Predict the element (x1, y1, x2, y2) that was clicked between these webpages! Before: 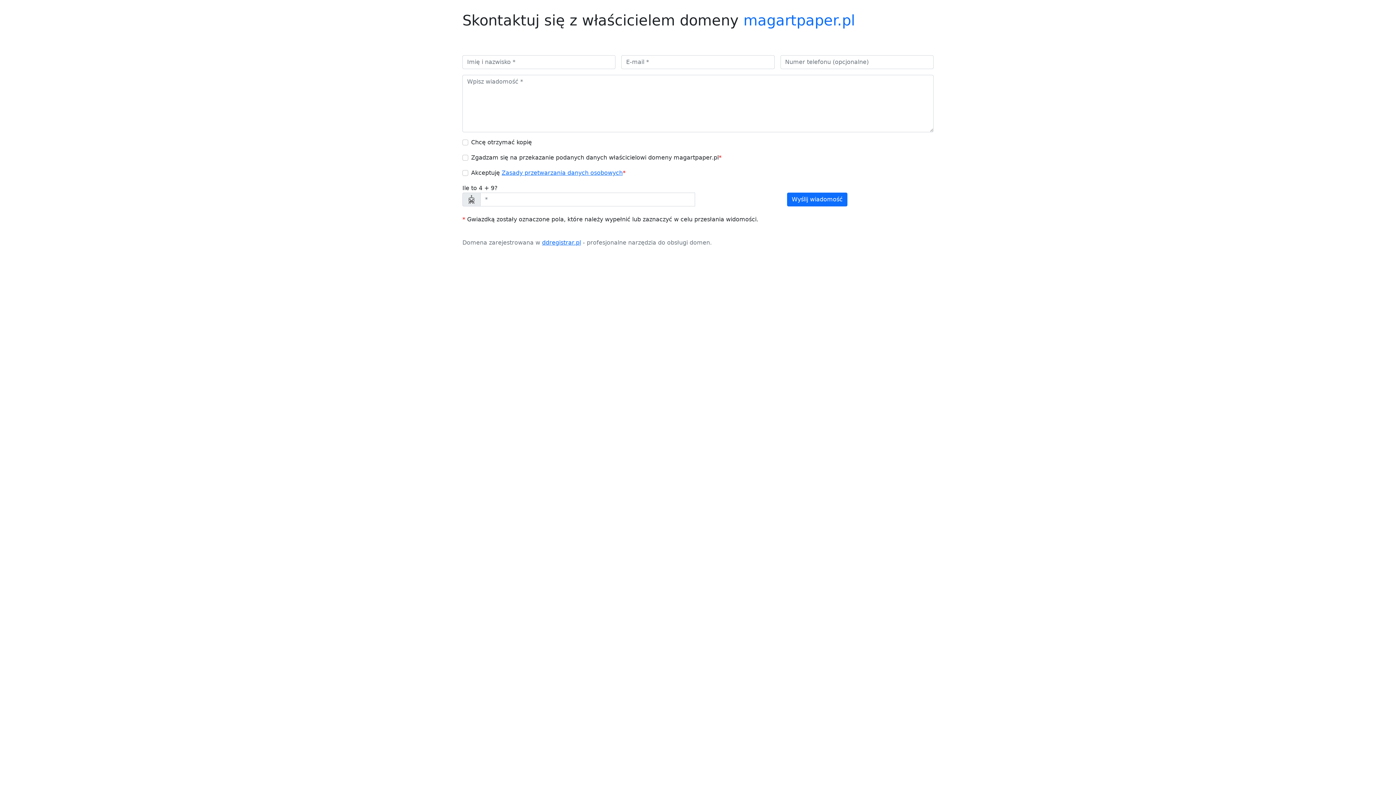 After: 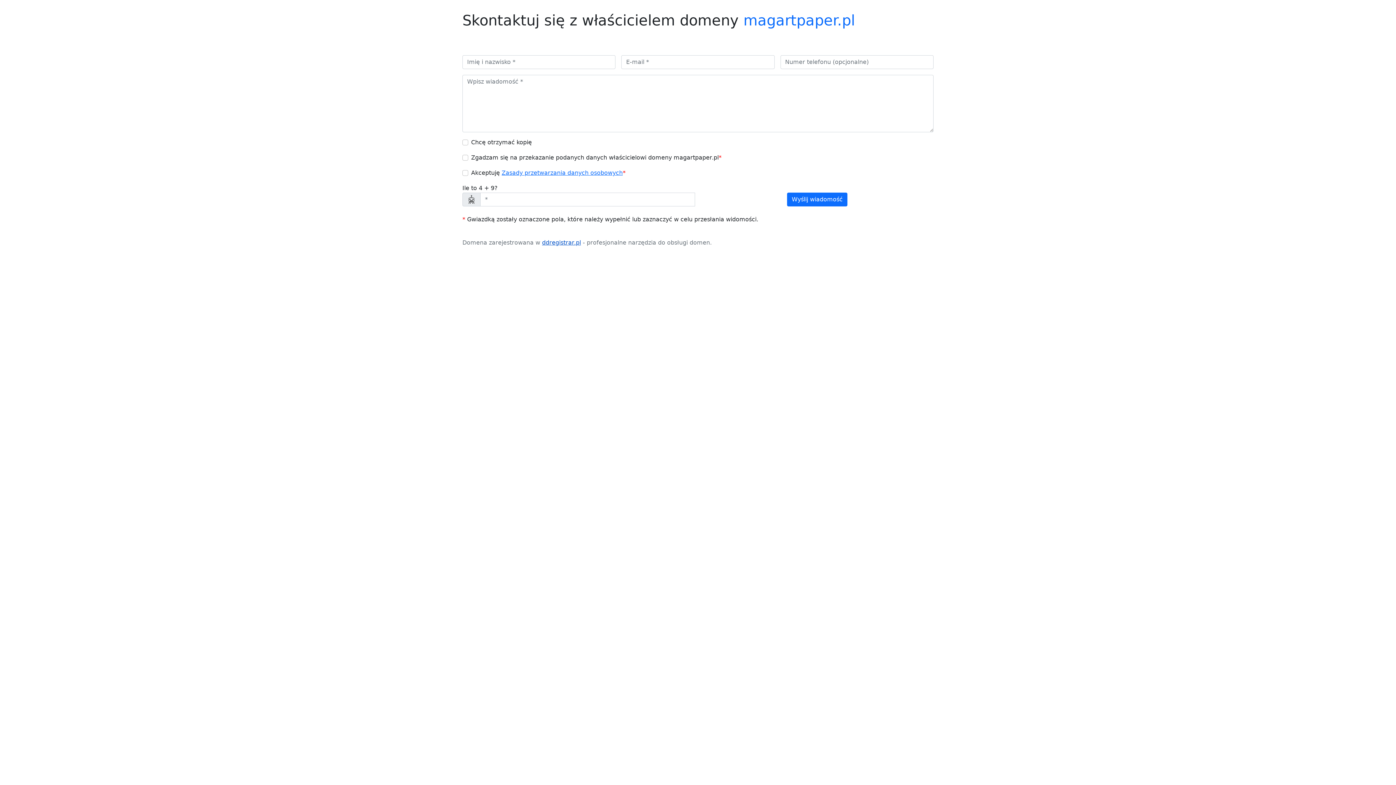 Action: bbox: (542, 239, 581, 246) label: ddregistrar.pl